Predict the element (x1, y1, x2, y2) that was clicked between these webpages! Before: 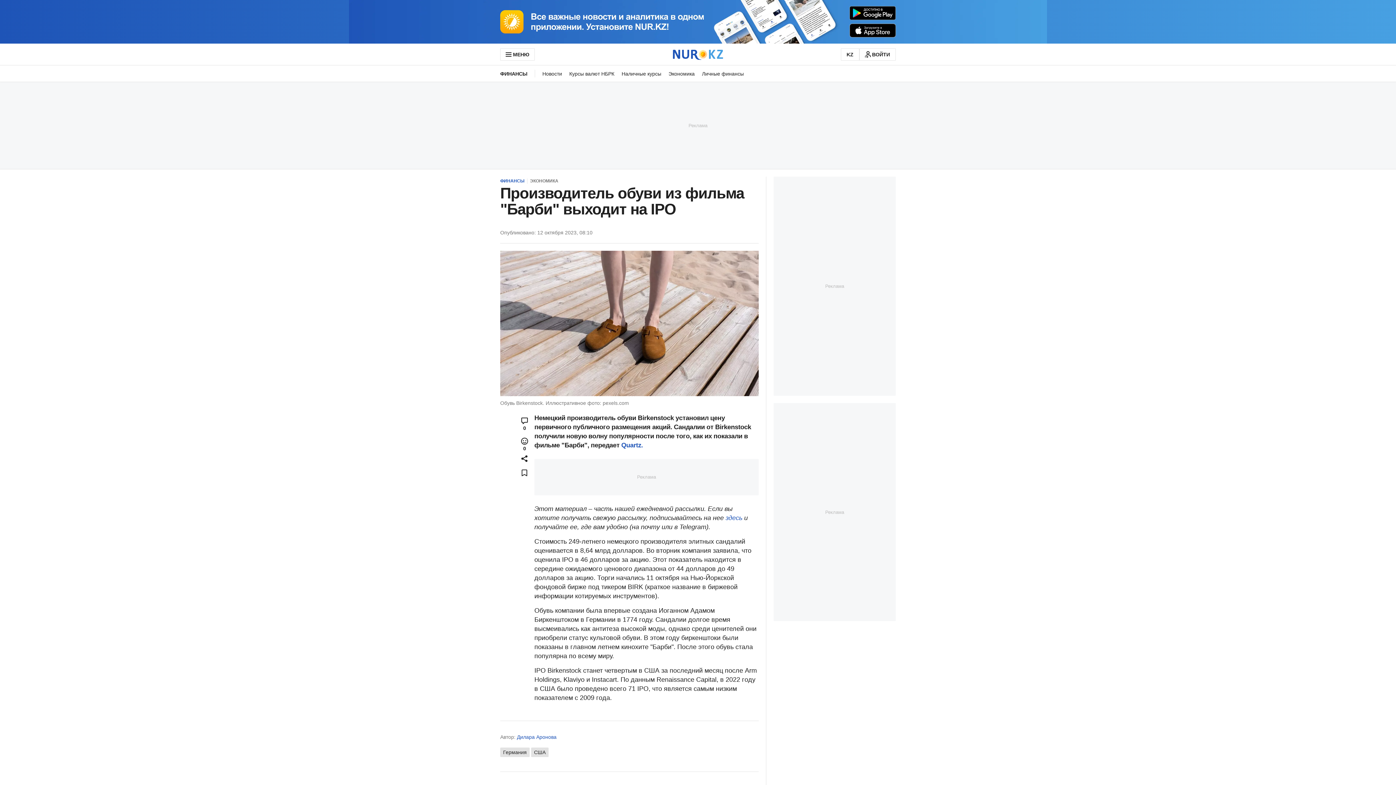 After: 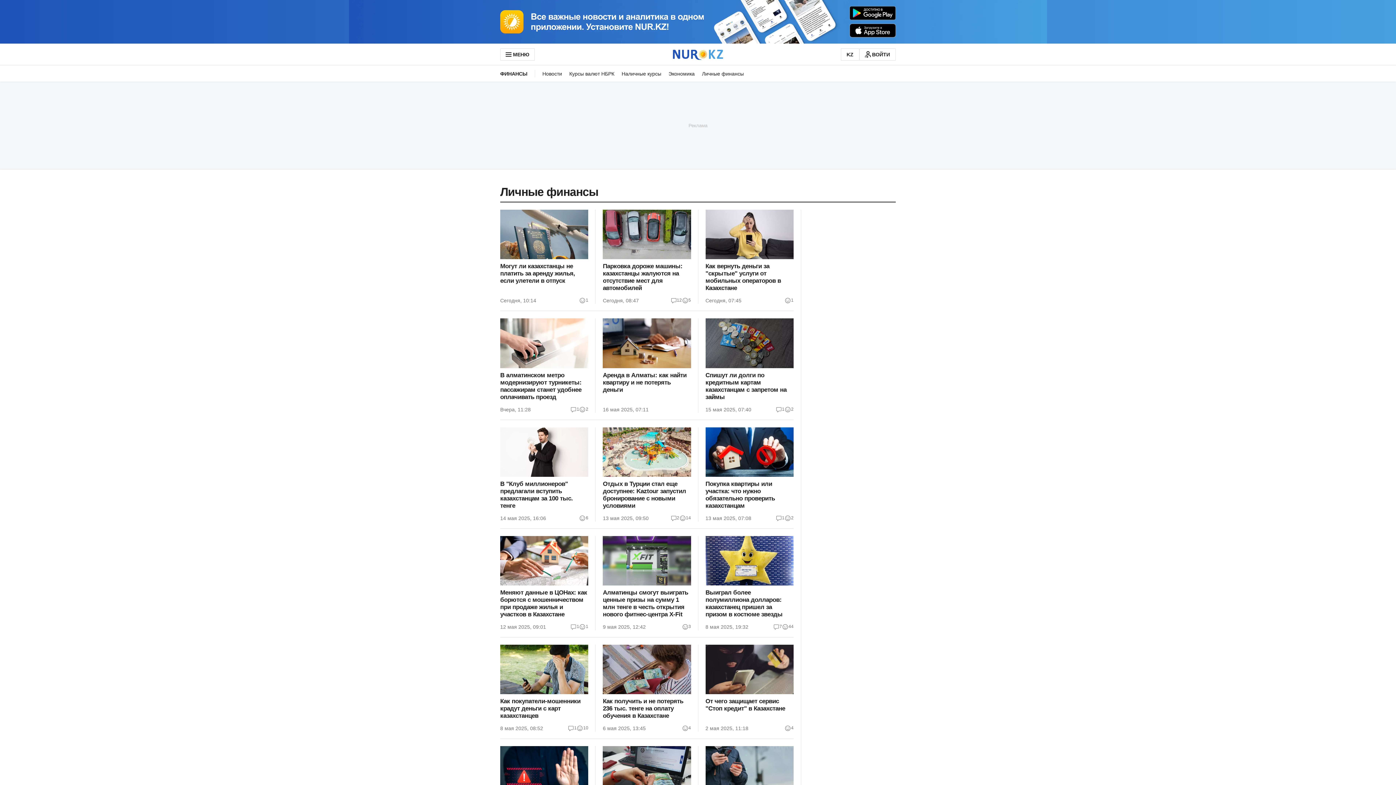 Action: bbox: (698, 65, 751, 81) label: Личные финансы